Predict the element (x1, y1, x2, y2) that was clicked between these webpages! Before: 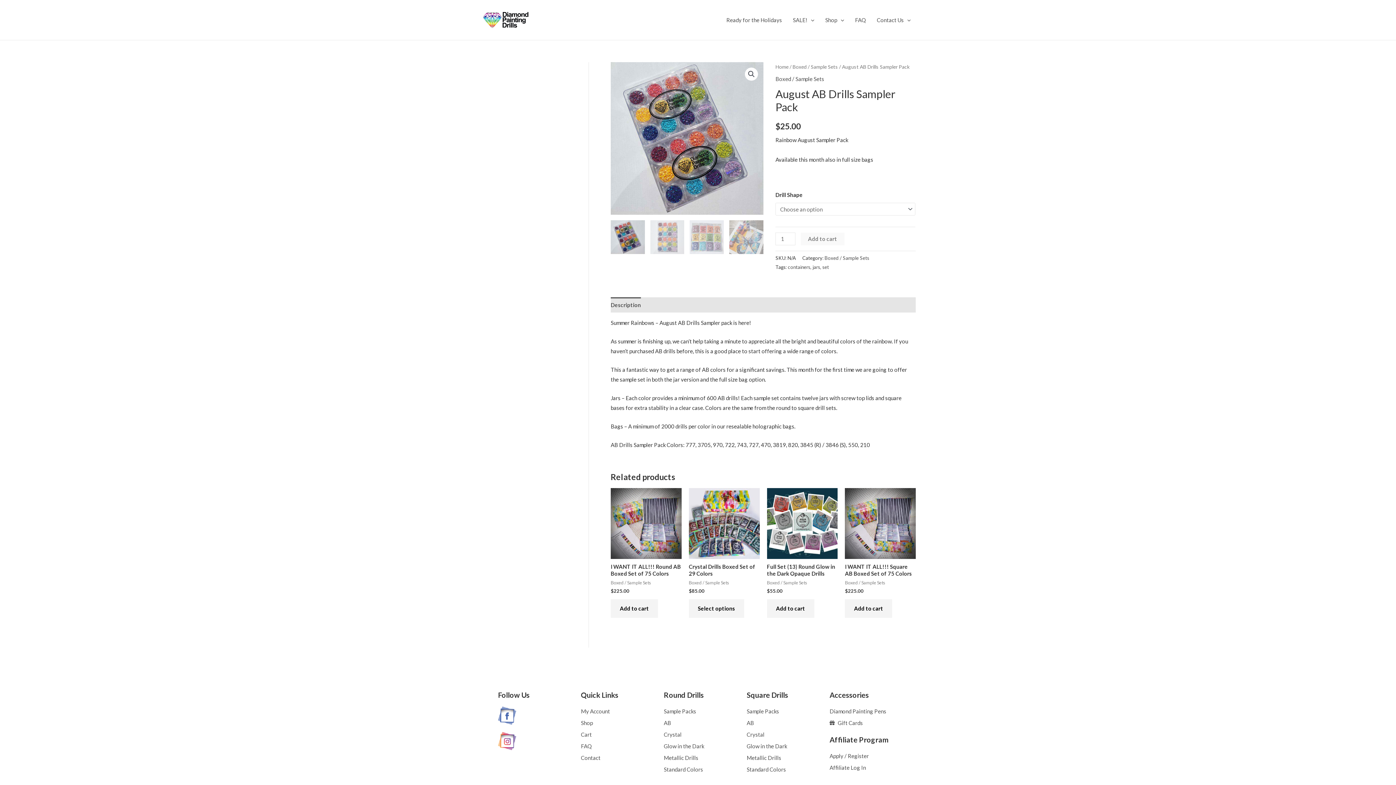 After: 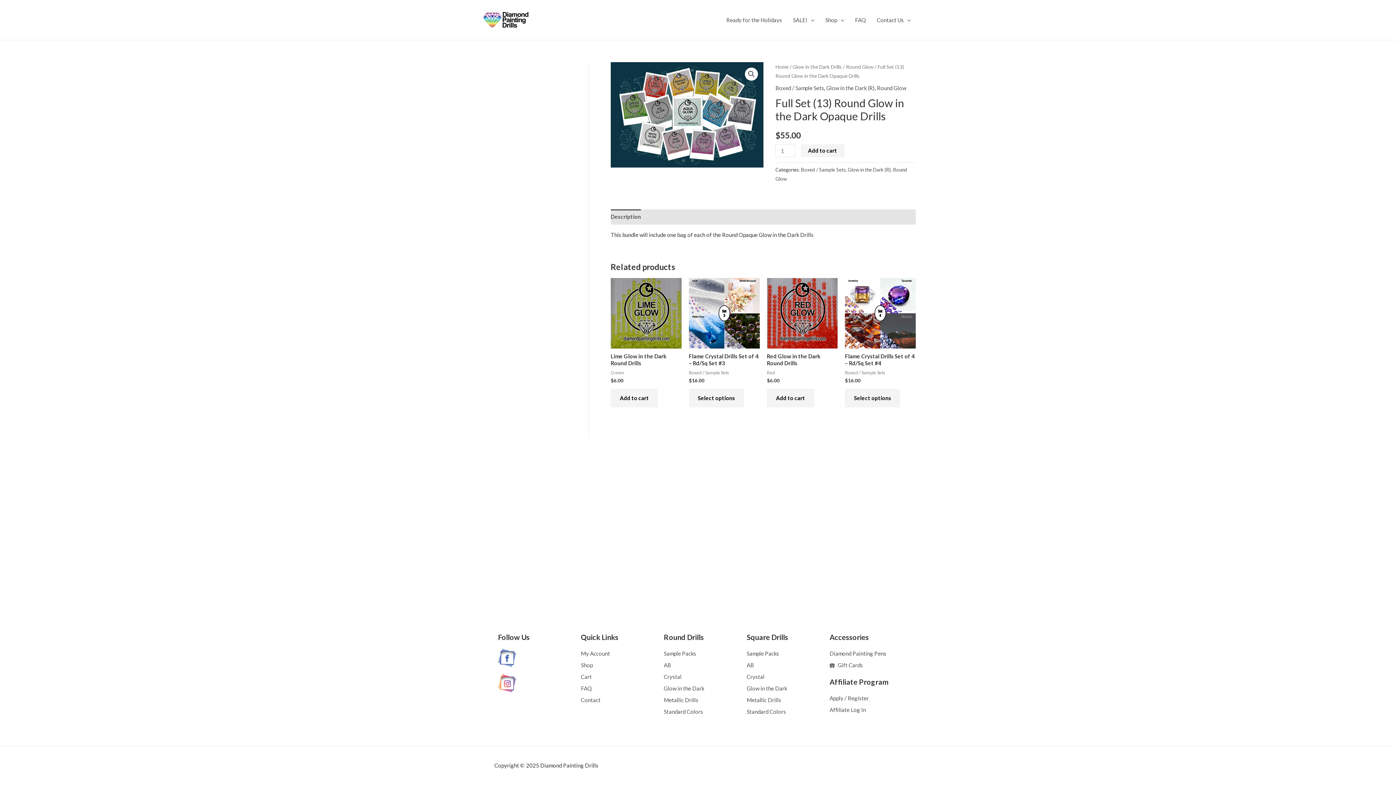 Action: bbox: (767, 488, 837, 559)